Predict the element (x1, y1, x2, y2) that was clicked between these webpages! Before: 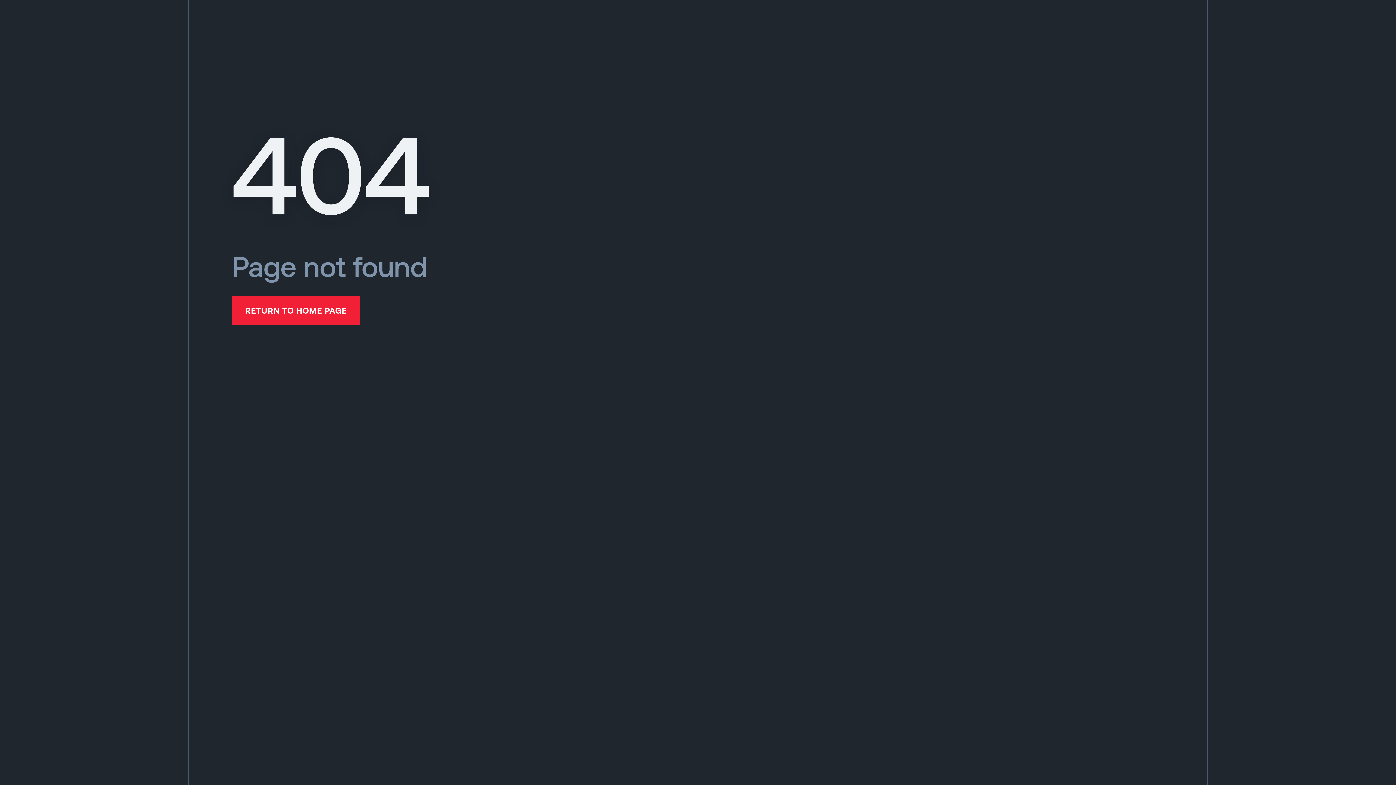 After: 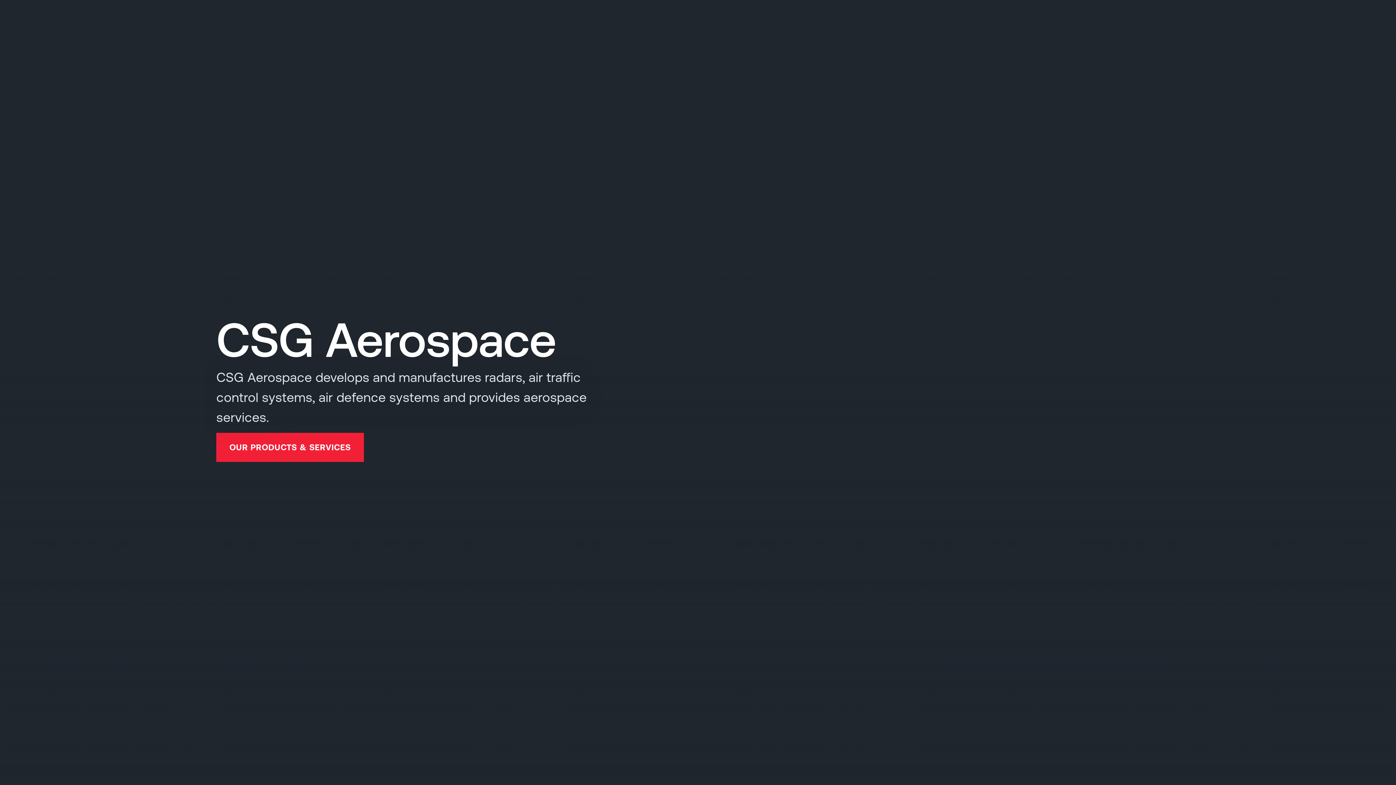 Action: bbox: (232, 296, 429, 325) label: RETURN TO HOME PAGE